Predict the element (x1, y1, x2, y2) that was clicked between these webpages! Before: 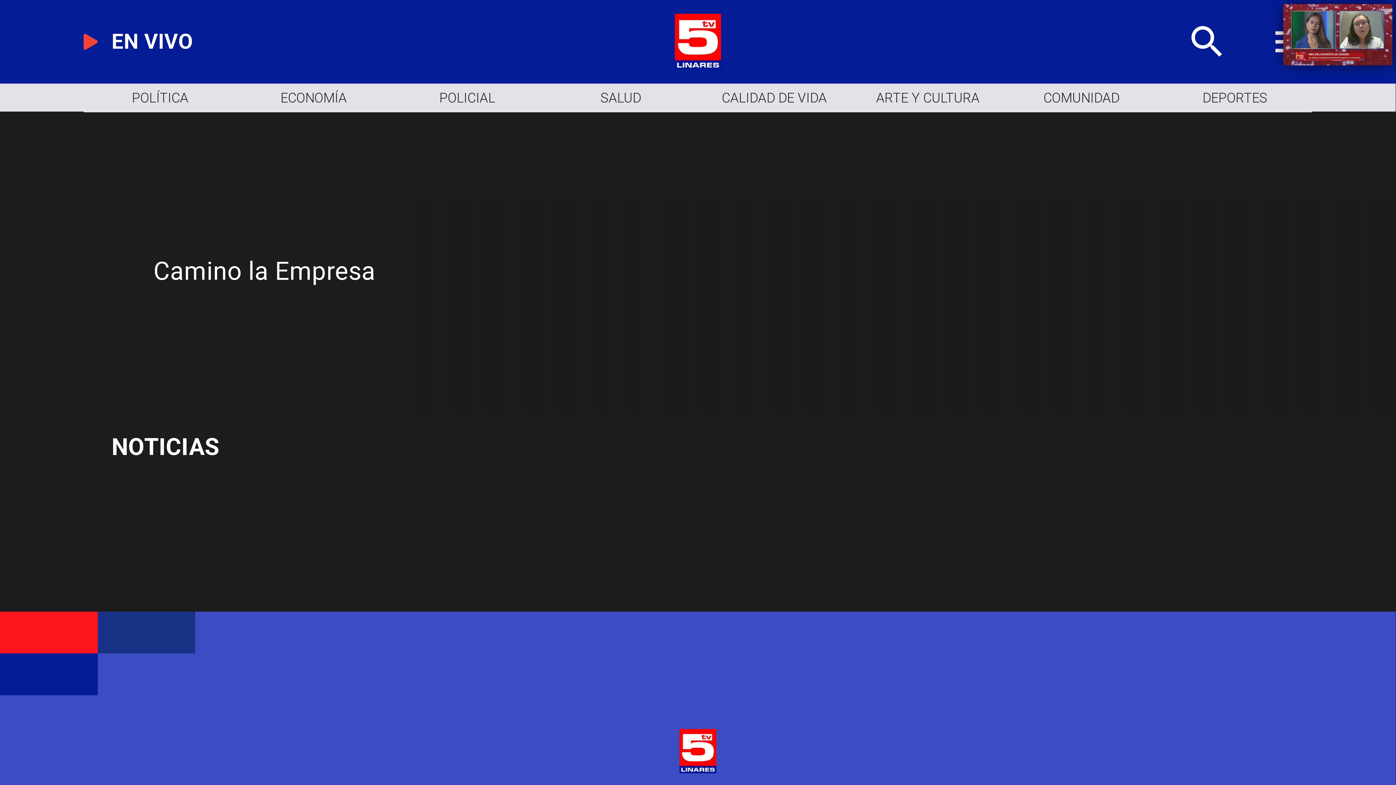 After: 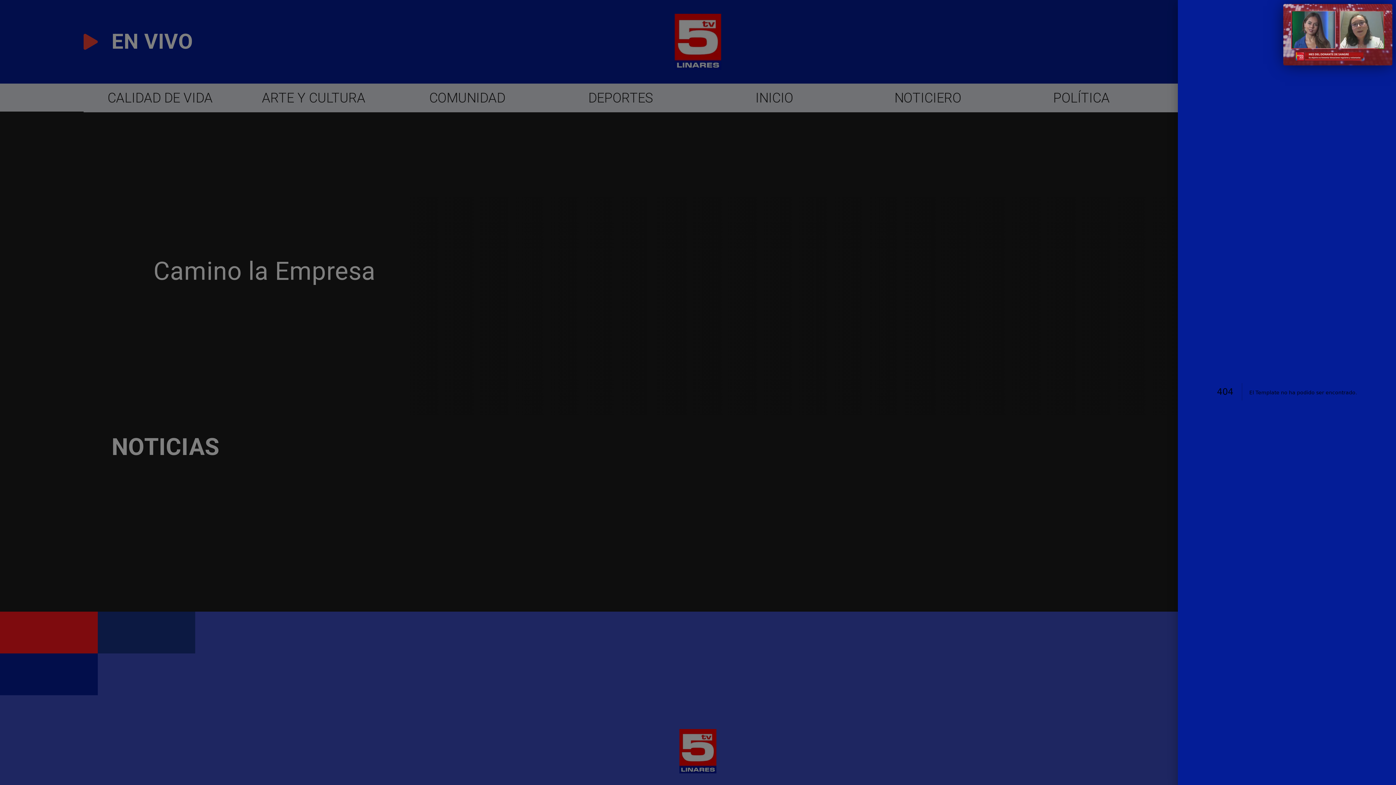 Action: bbox: (1186, 57, 1228, 72) label: TV 5 Linares